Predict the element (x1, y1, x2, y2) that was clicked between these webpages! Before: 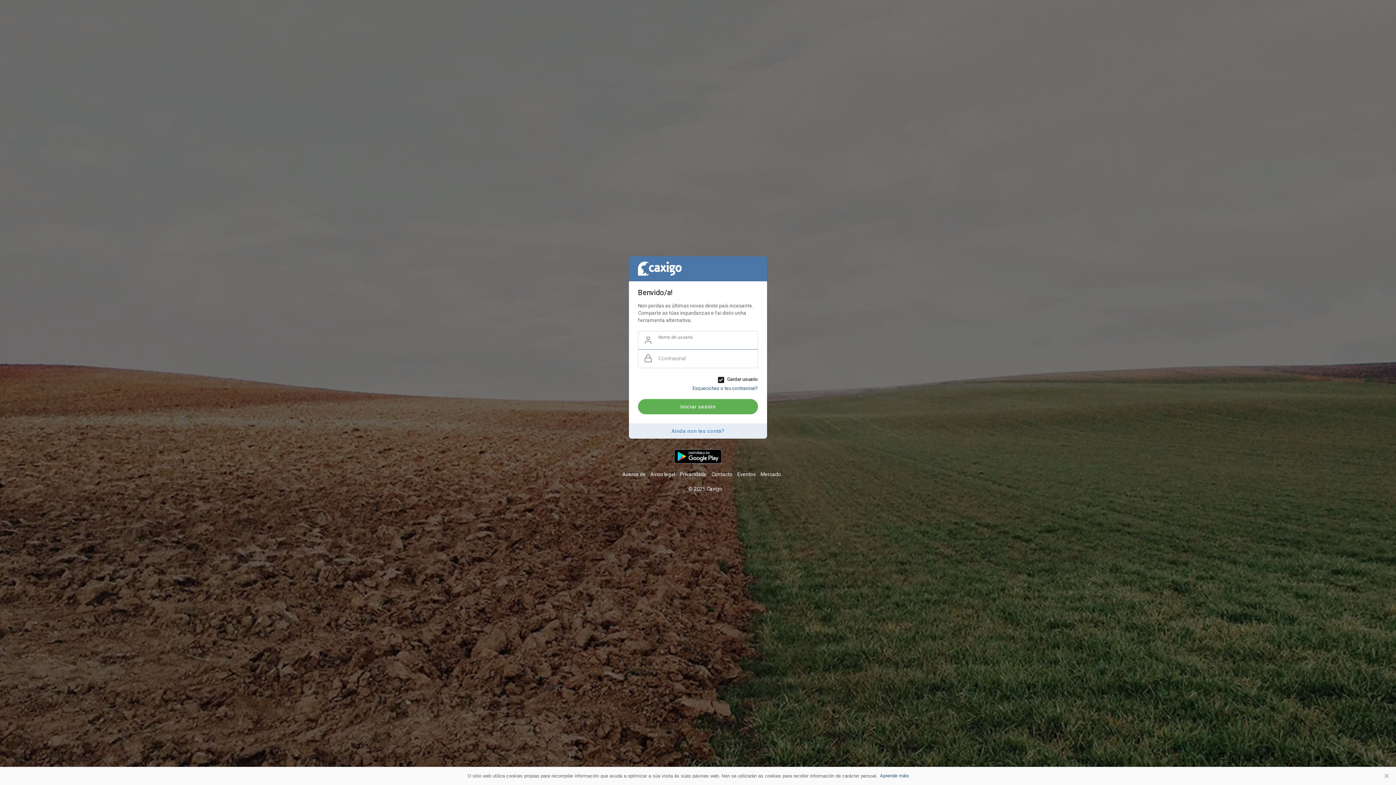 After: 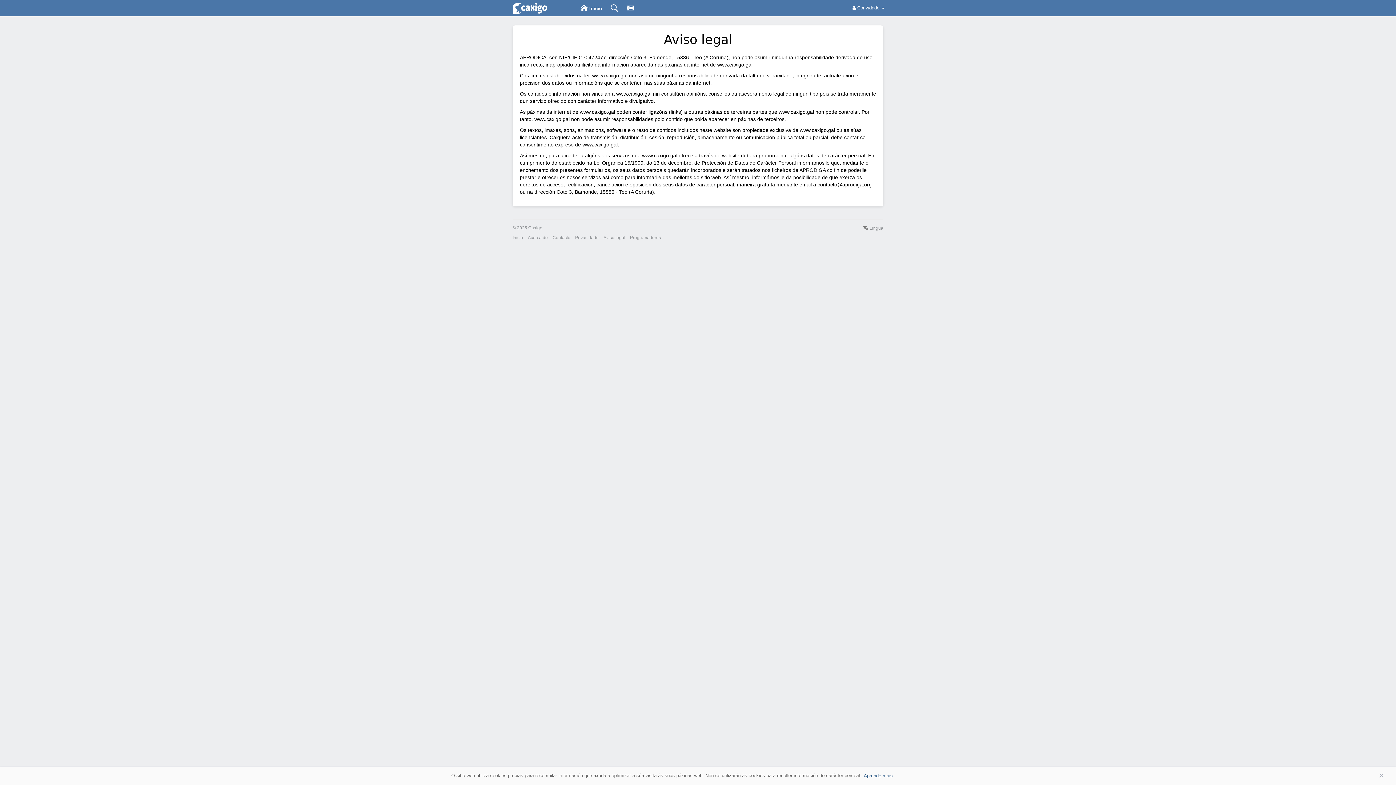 Action: bbox: (650, 471, 678, 477) label: Aviso legal